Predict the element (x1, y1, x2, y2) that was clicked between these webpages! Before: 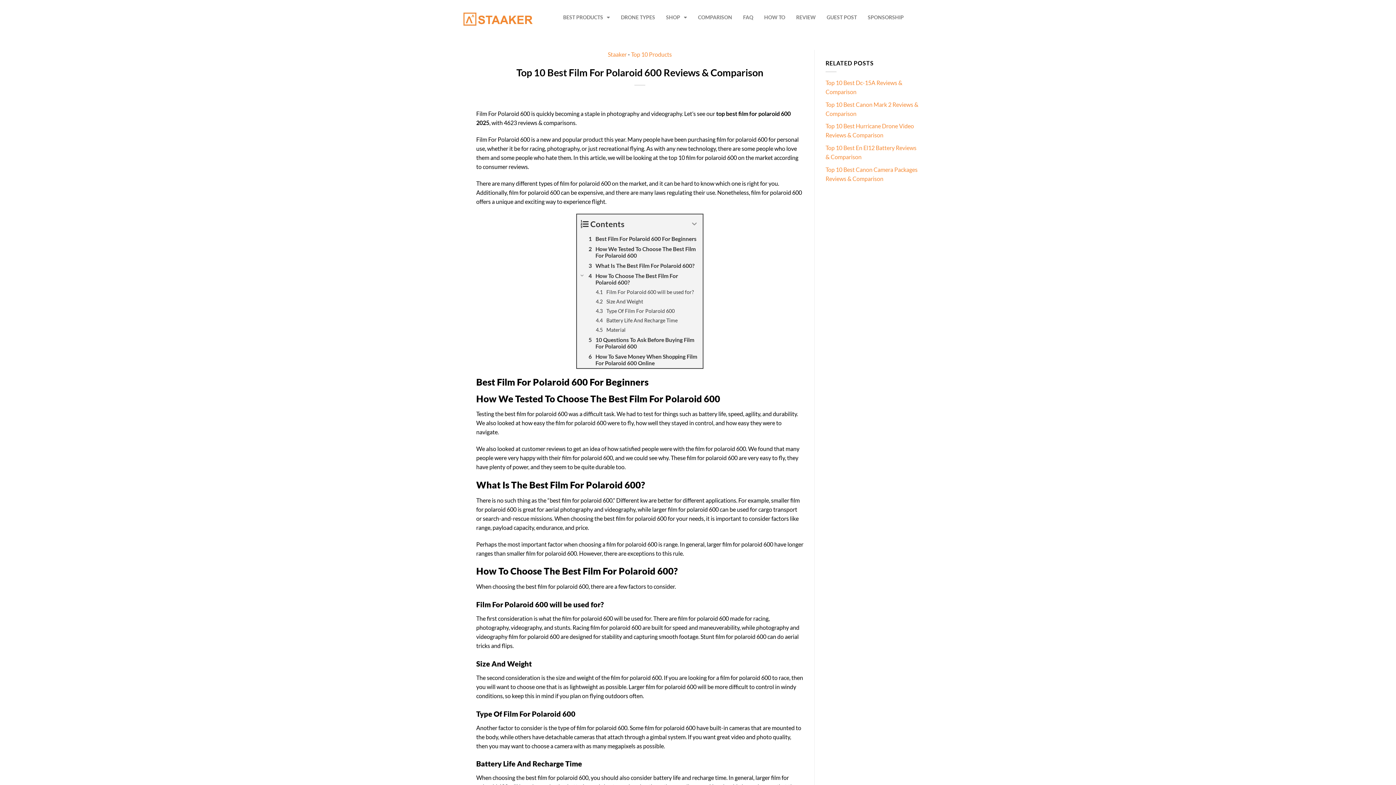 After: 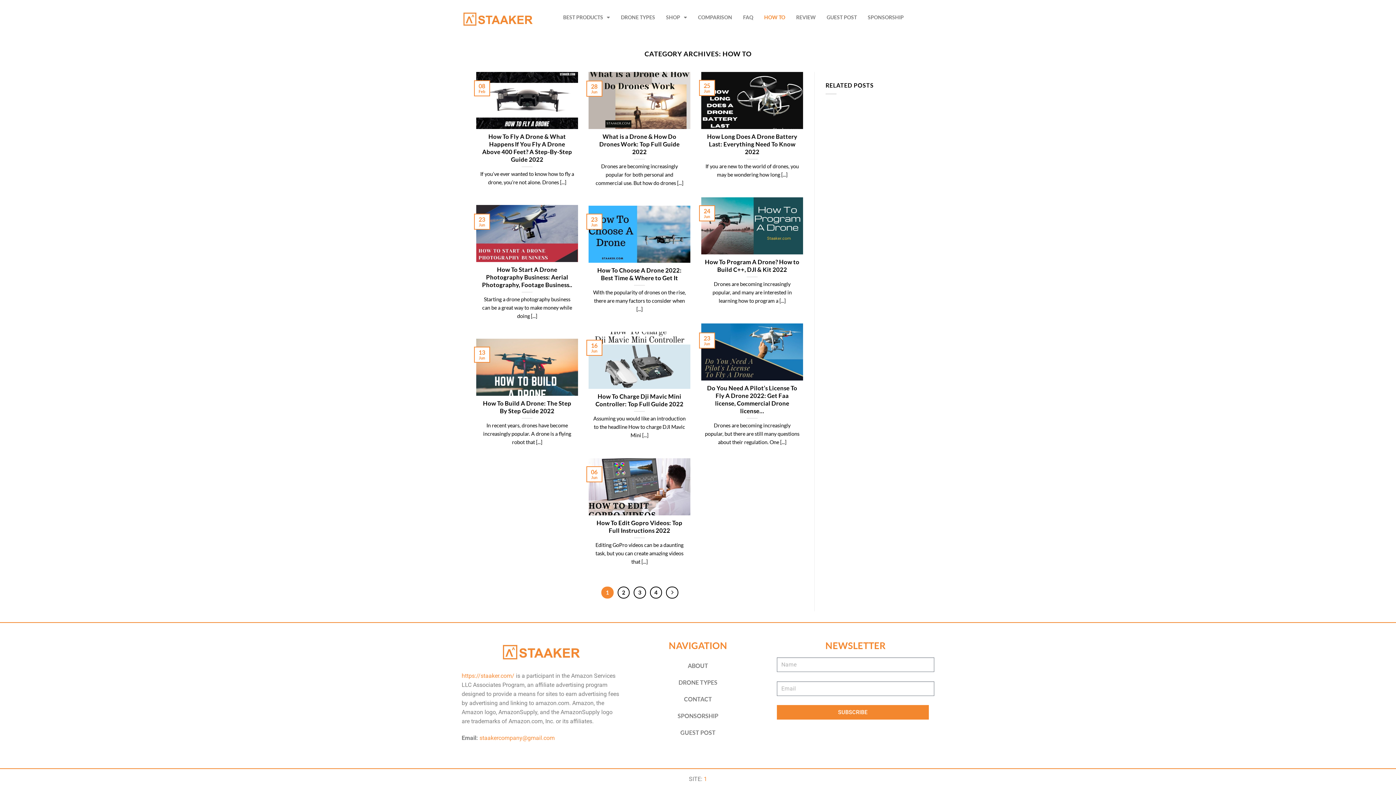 Action: label: HOW TO bbox: (758, 9, 790, 25)